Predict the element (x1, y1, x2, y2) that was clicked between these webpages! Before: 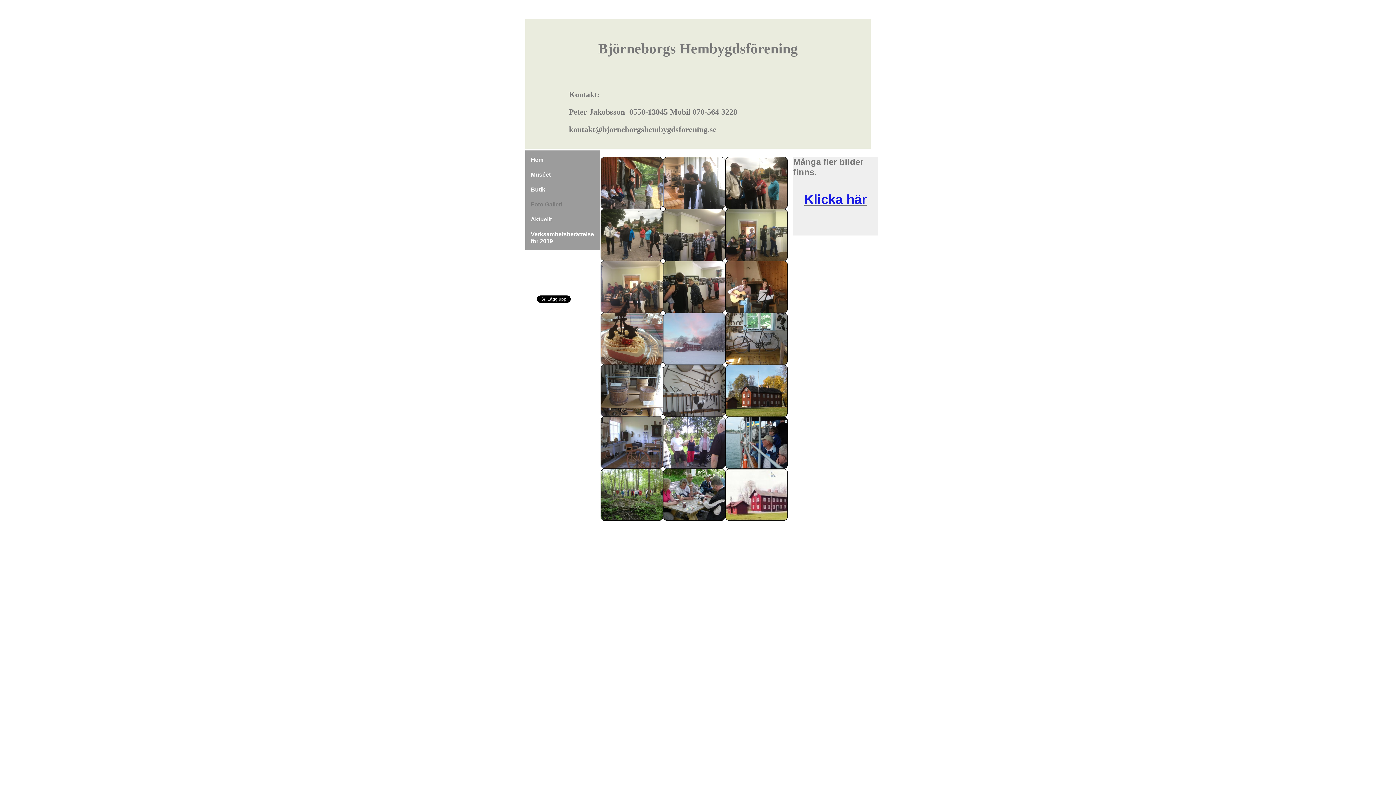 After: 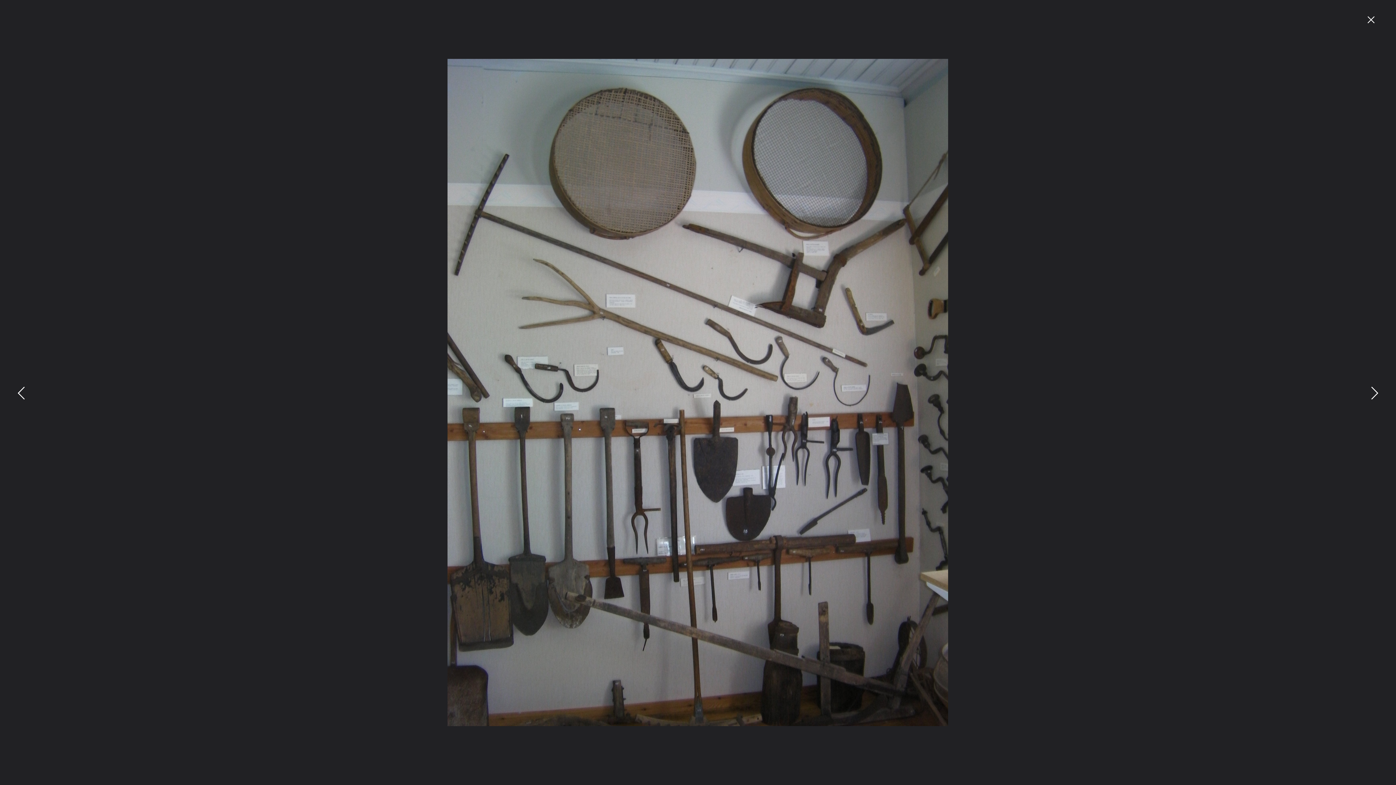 Action: bbox: (663, 365, 725, 417)